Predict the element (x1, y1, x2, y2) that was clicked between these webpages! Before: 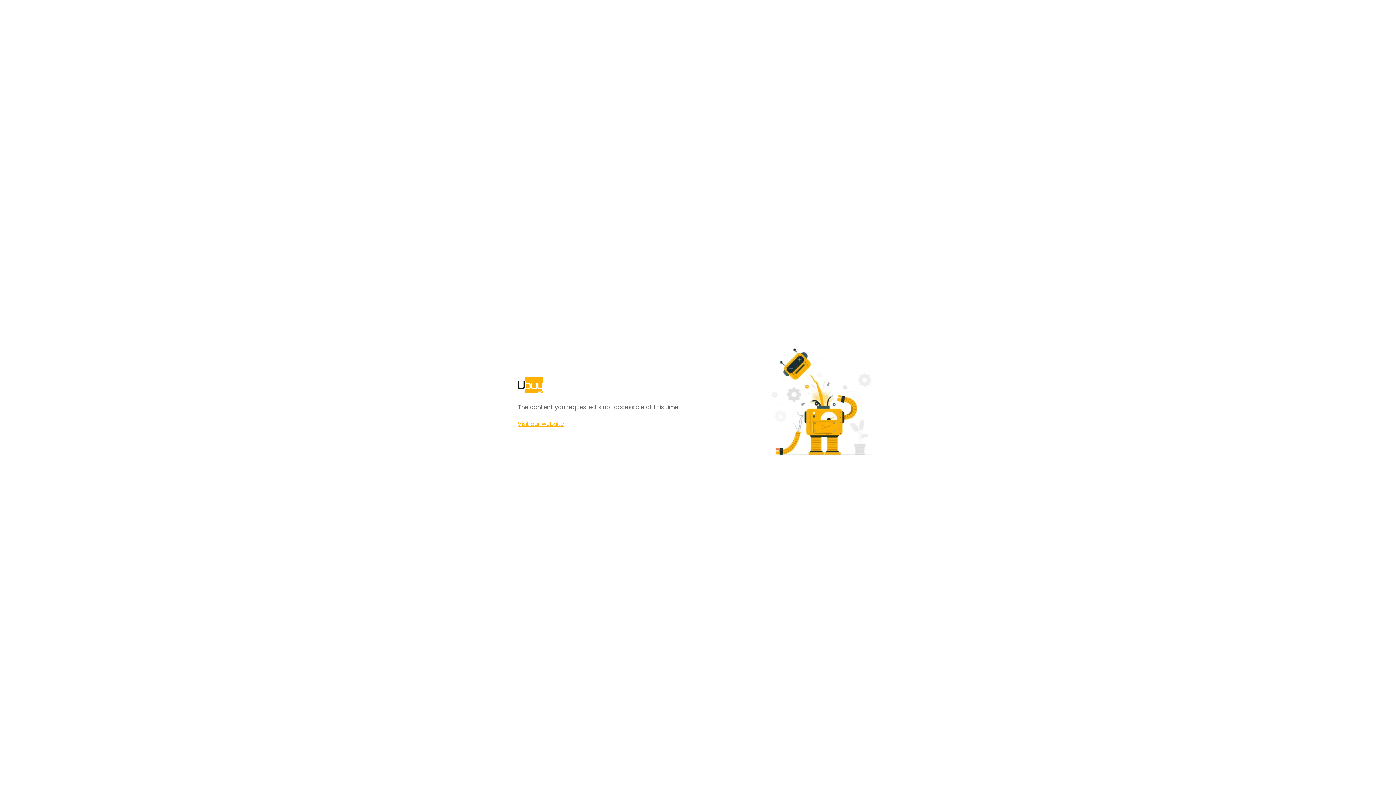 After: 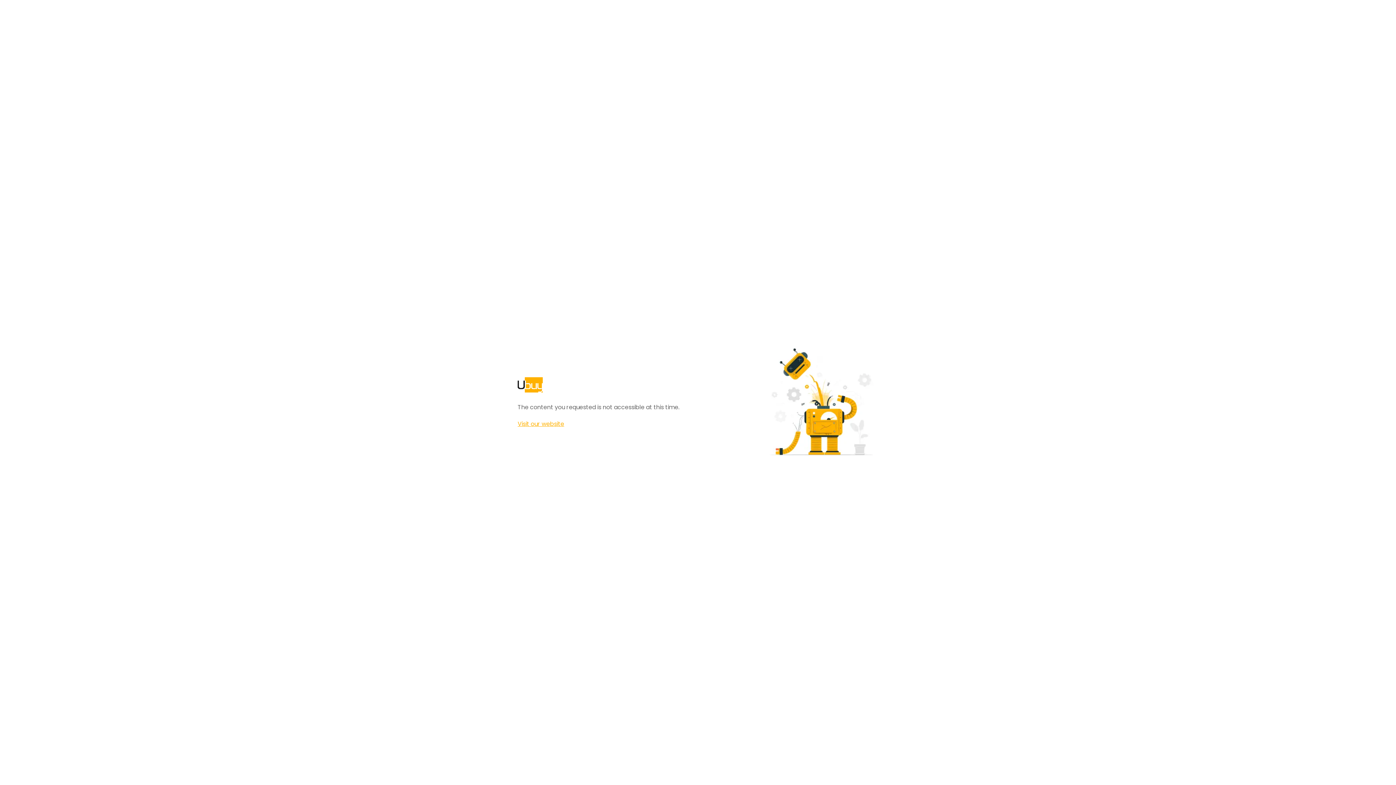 Action: label: Visit our website bbox: (517, 420, 564, 428)